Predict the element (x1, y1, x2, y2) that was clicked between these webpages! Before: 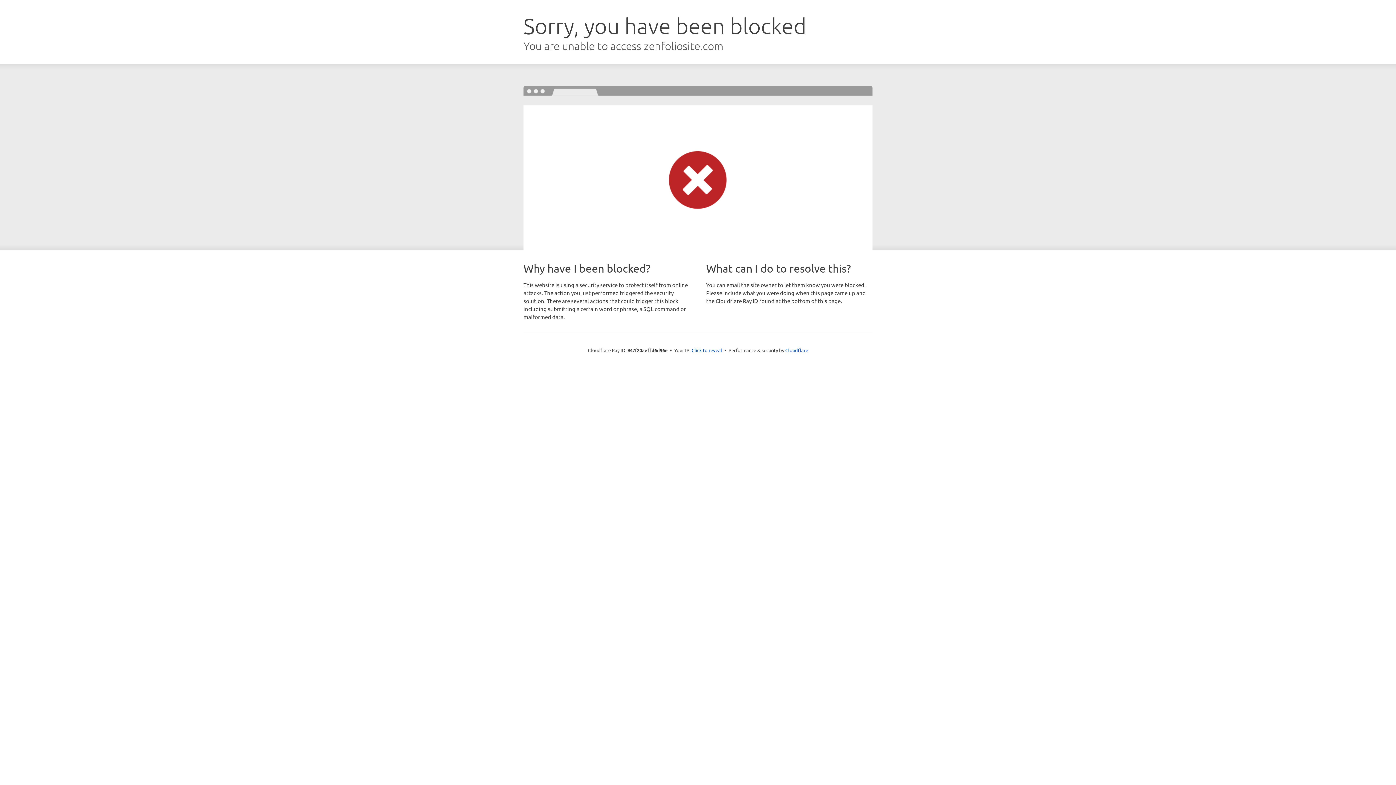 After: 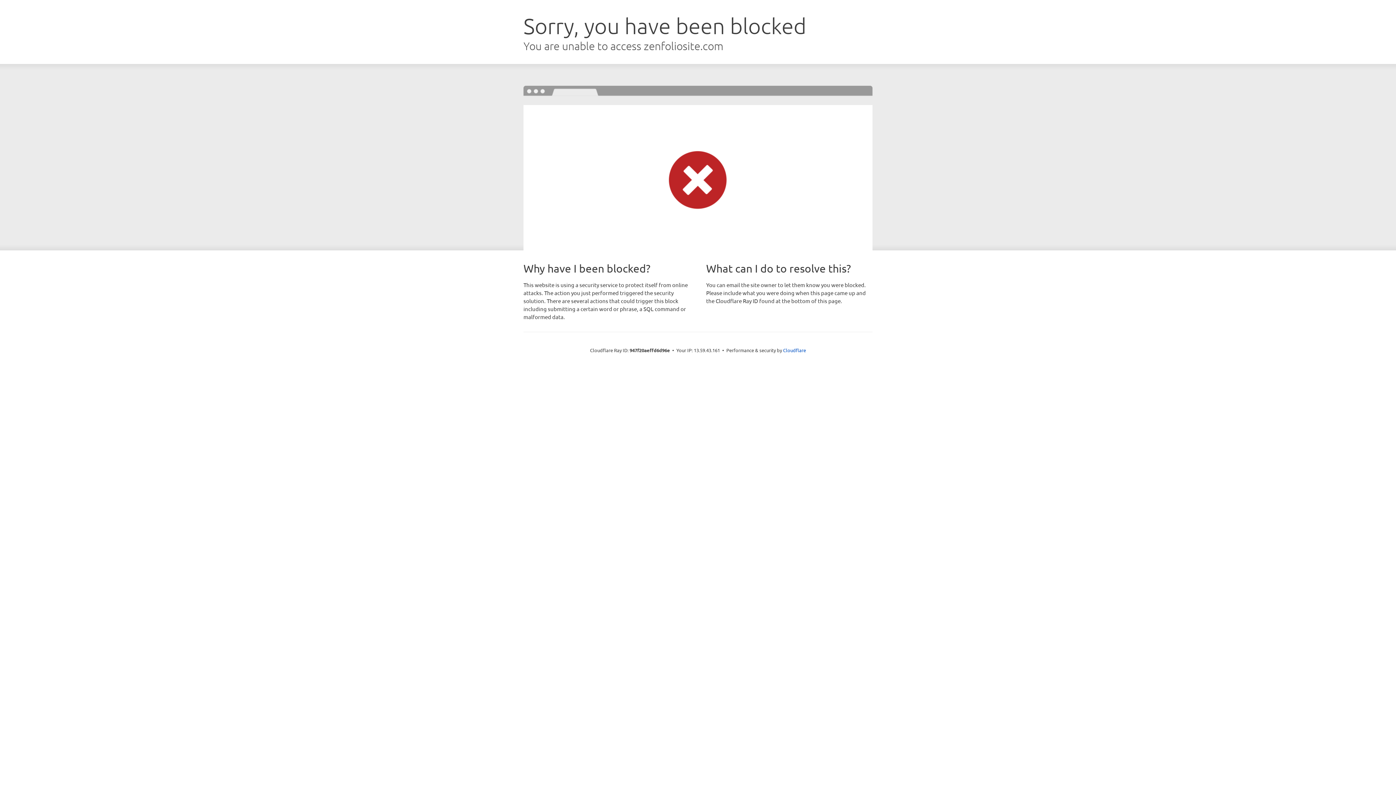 Action: label: Click to reveal bbox: (691, 346, 722, 353)